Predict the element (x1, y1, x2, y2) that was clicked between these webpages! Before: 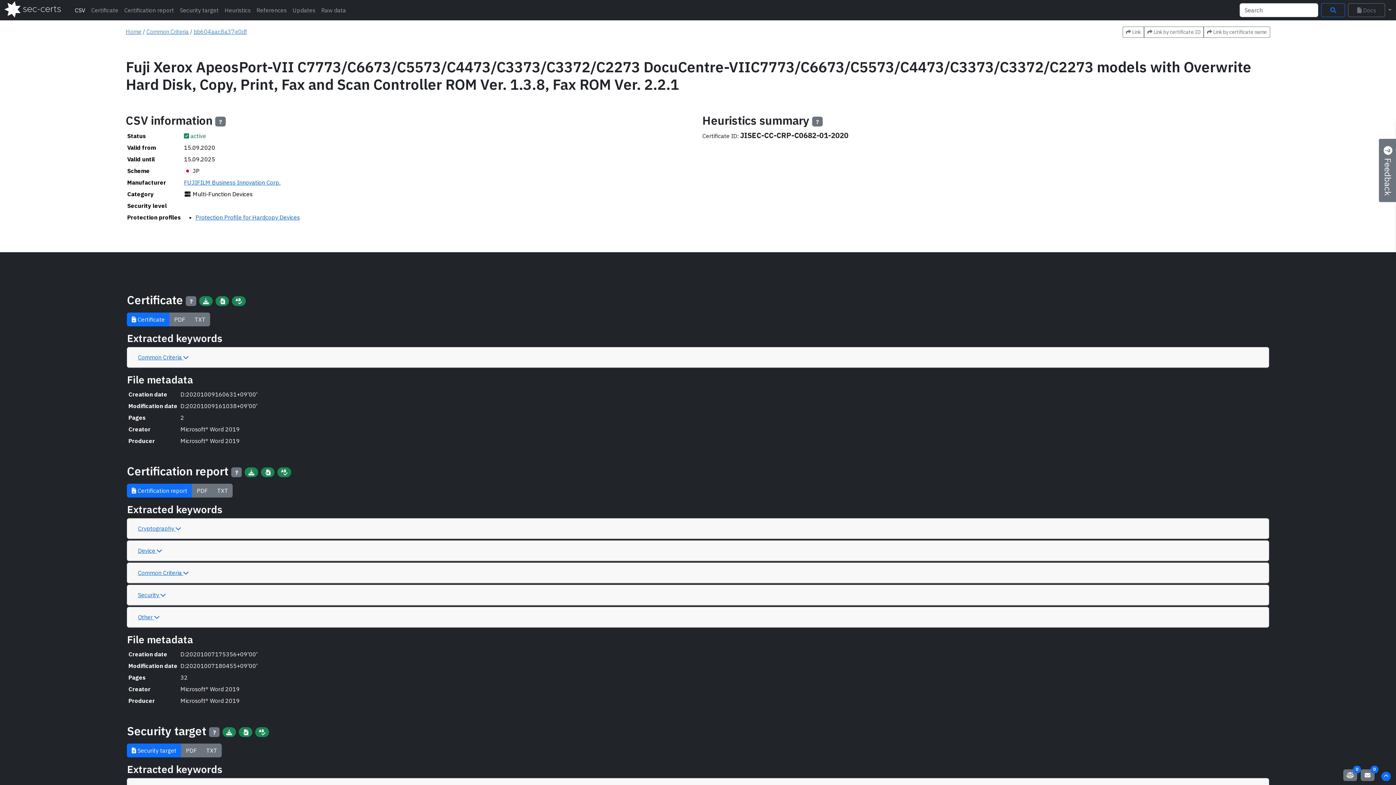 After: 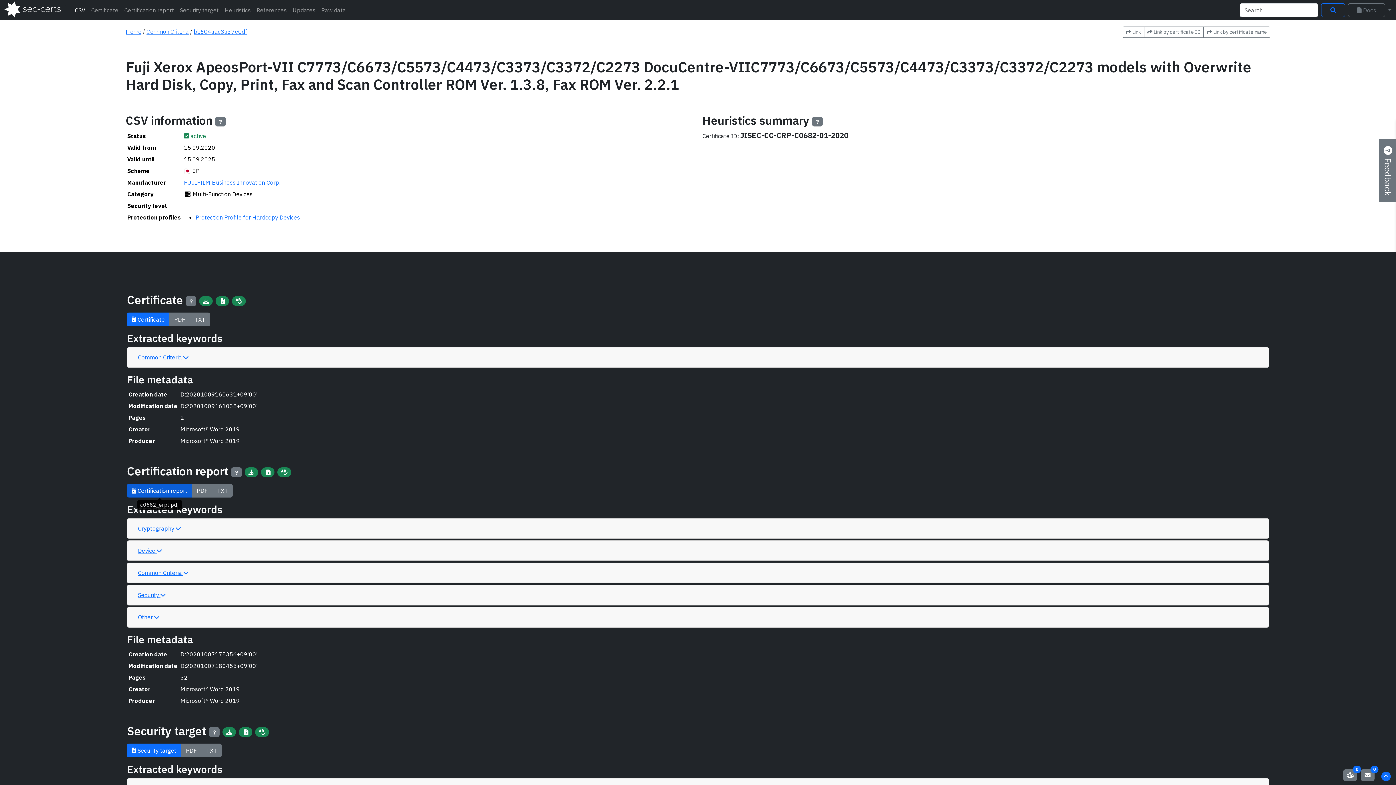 Action: bbox: (127, 484, 192, 497) label:  Certification report